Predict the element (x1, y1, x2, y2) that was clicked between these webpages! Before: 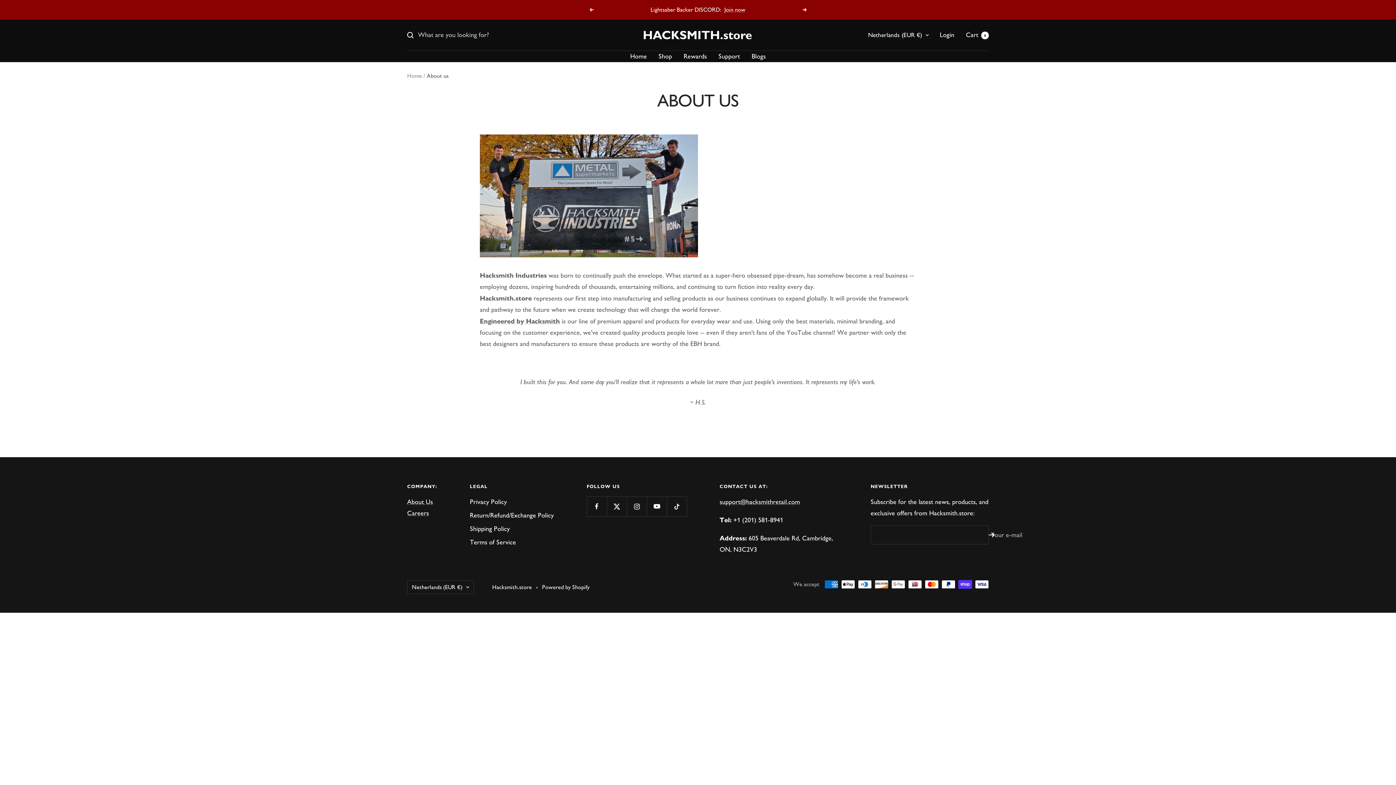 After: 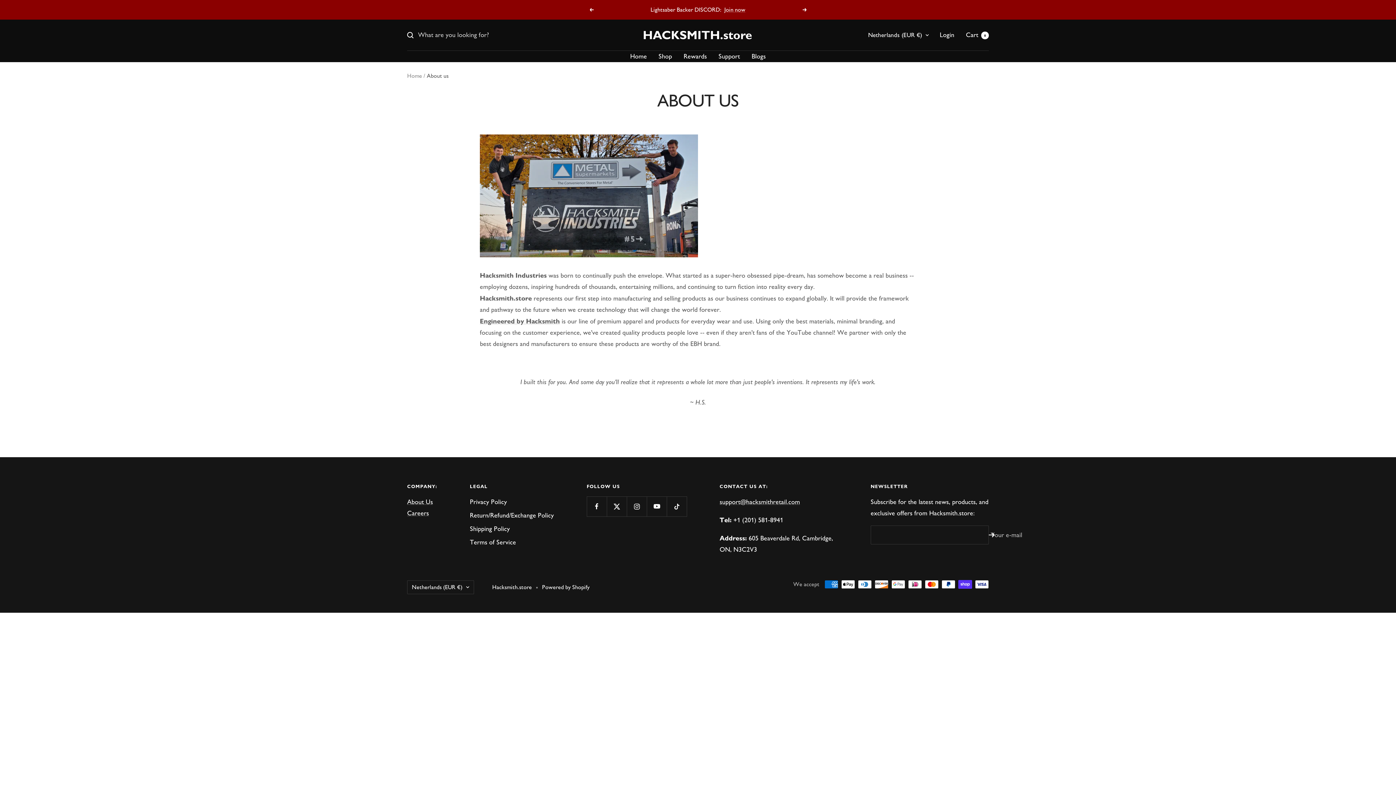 Action: bbox: (407, 498, 433, 506) label: About Us
